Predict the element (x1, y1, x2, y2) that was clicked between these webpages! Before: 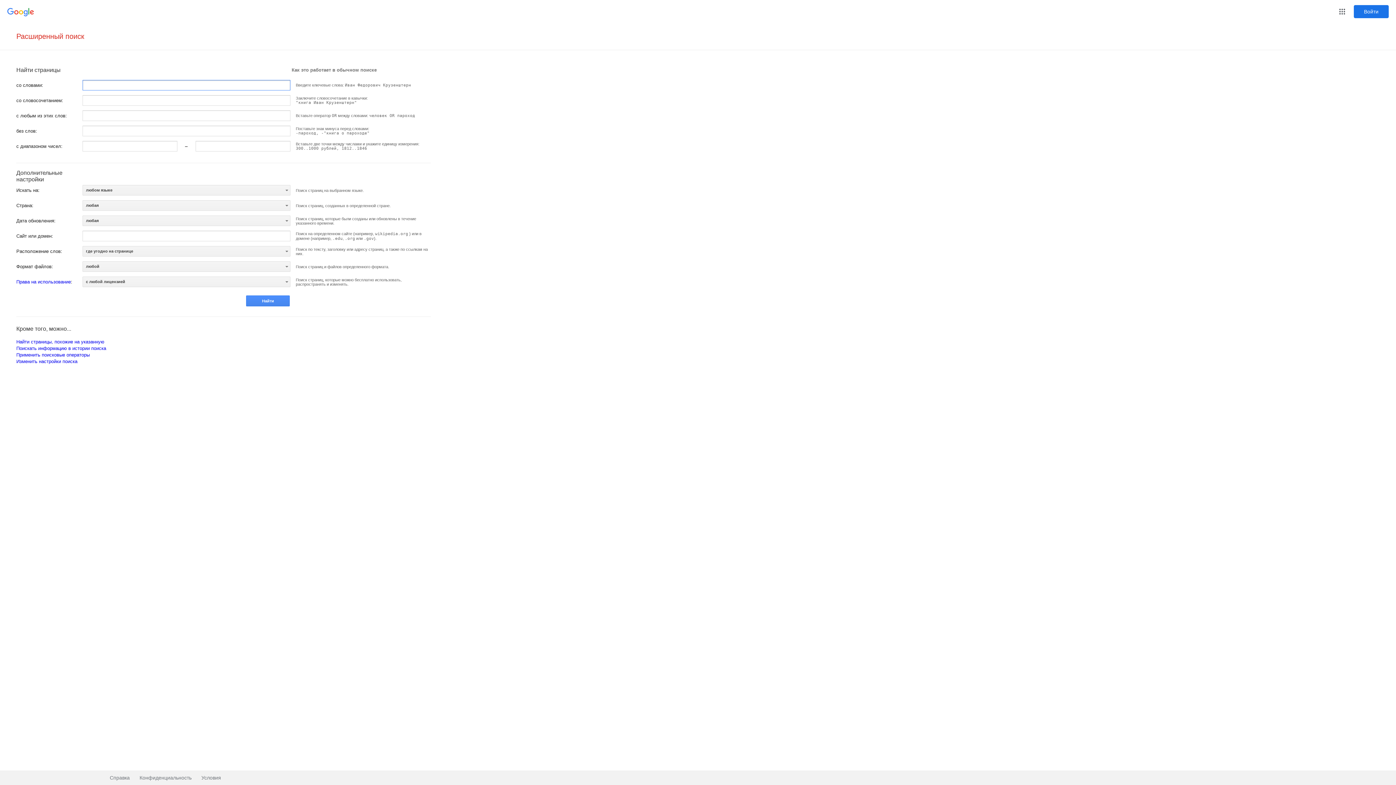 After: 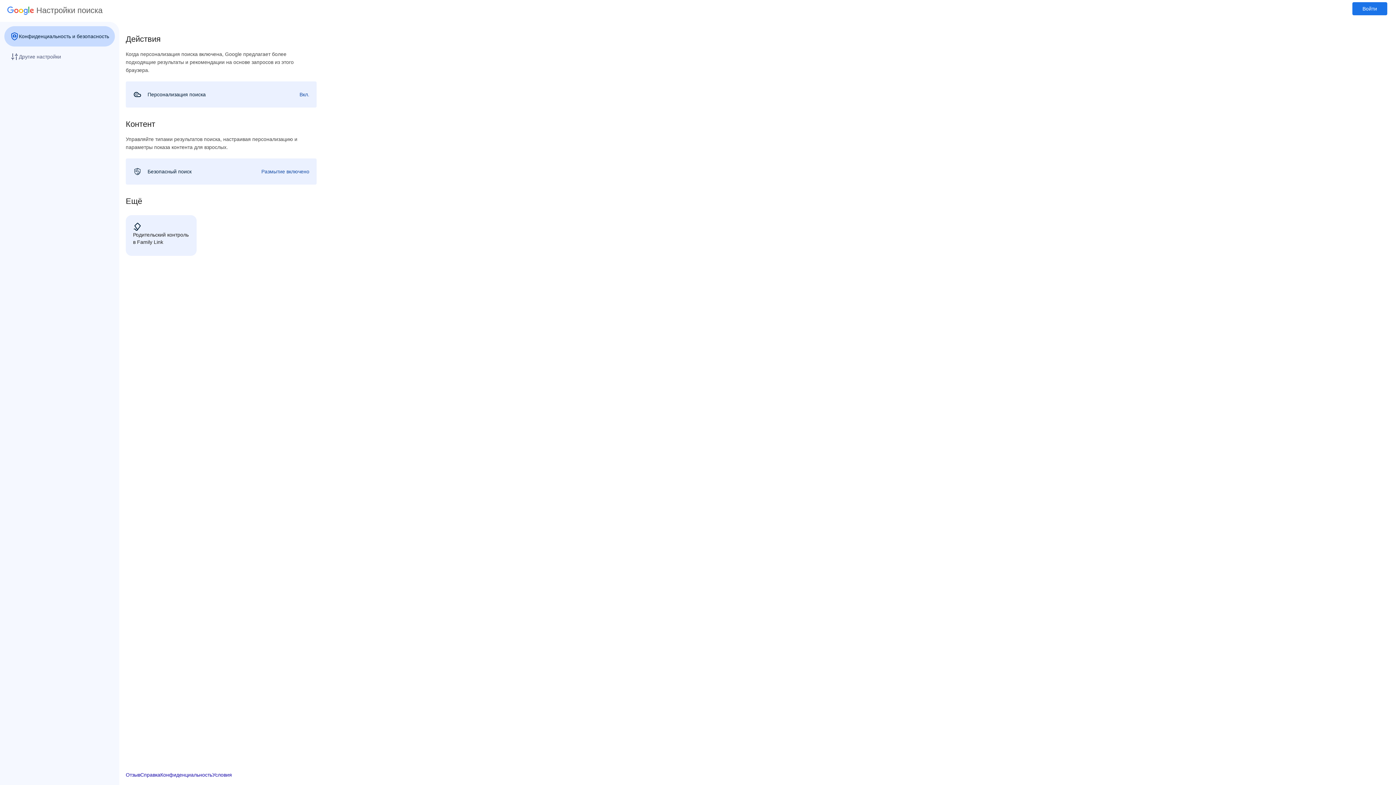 Action: label: Изменить настройки поиска bbox: (16, 358, 77, 364)